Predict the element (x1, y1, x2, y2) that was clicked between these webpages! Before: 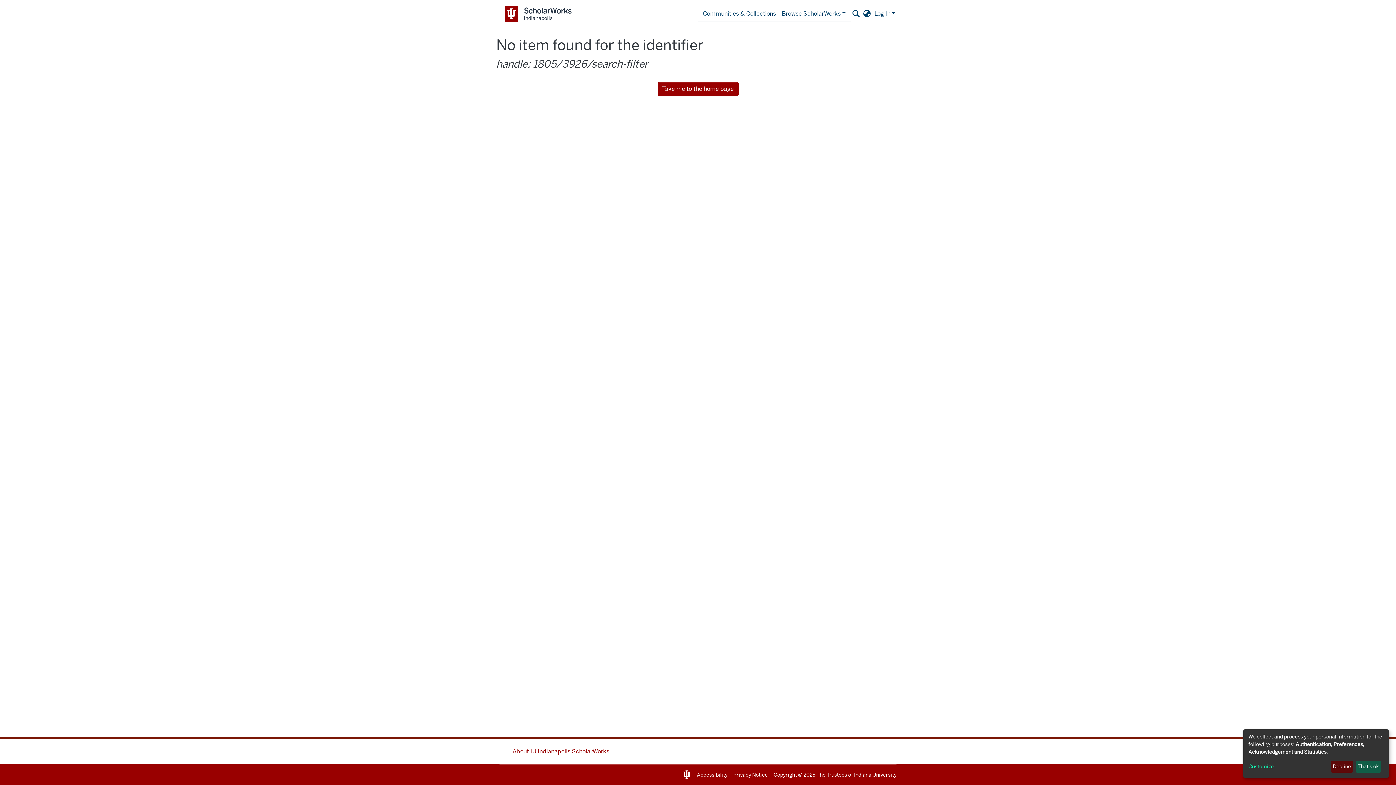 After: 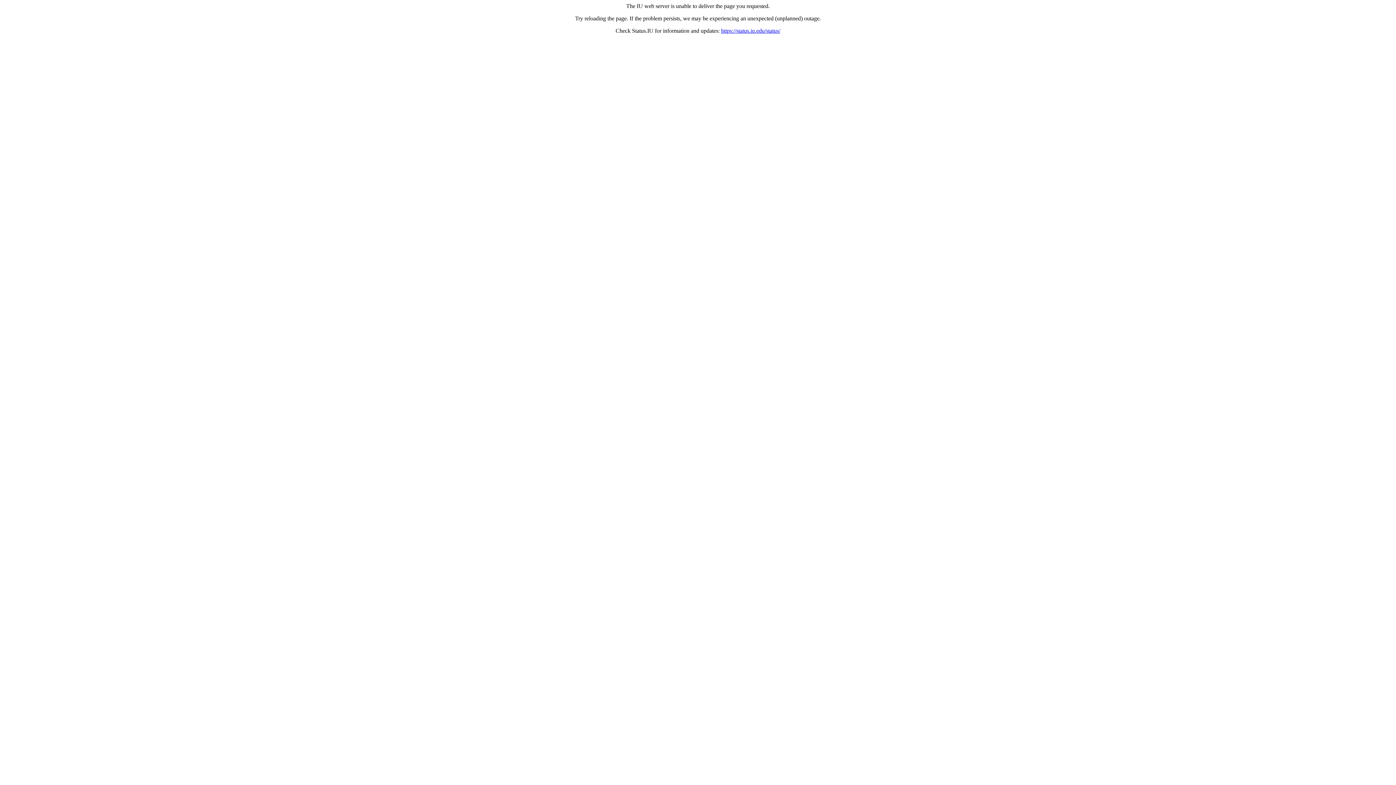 Action: bbox: (697, 772, 727, 778) label: Accessibility